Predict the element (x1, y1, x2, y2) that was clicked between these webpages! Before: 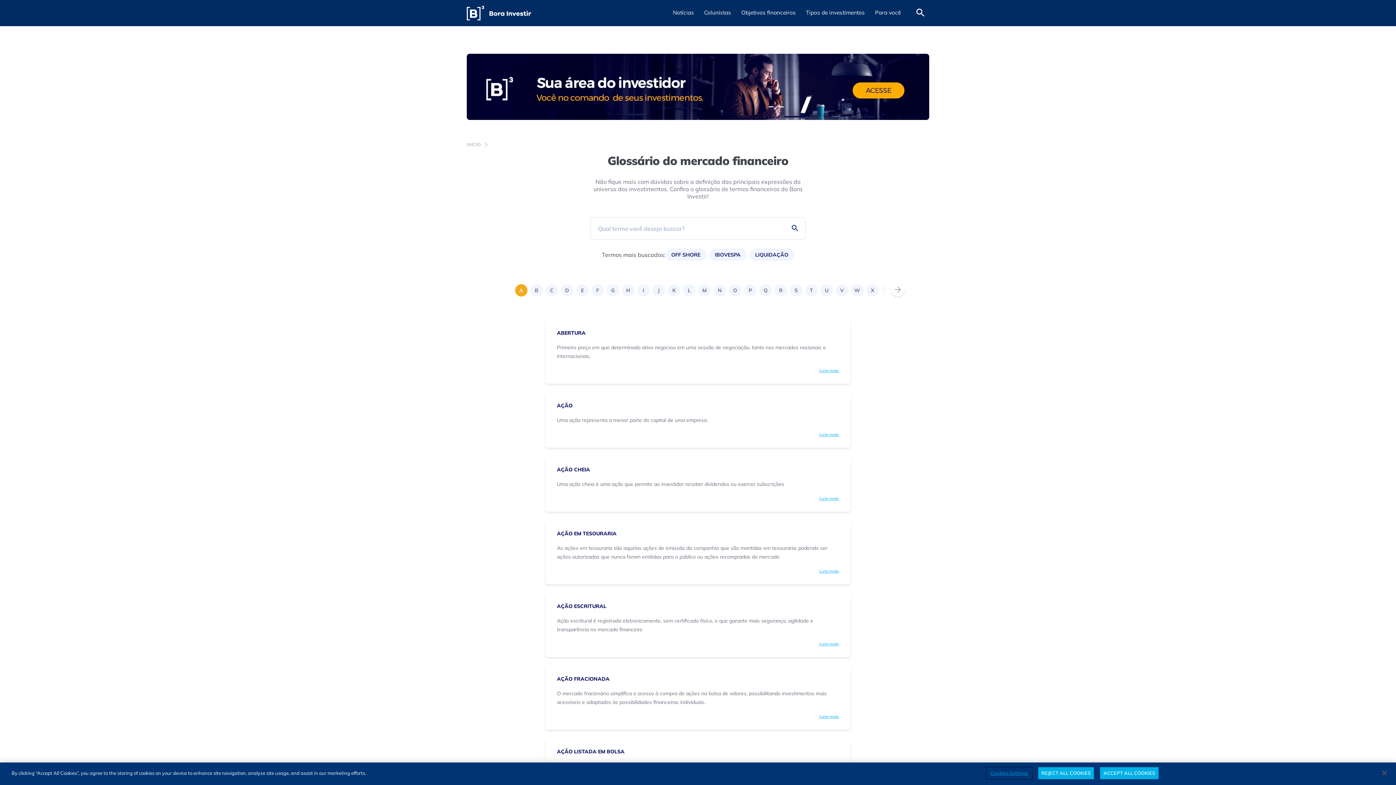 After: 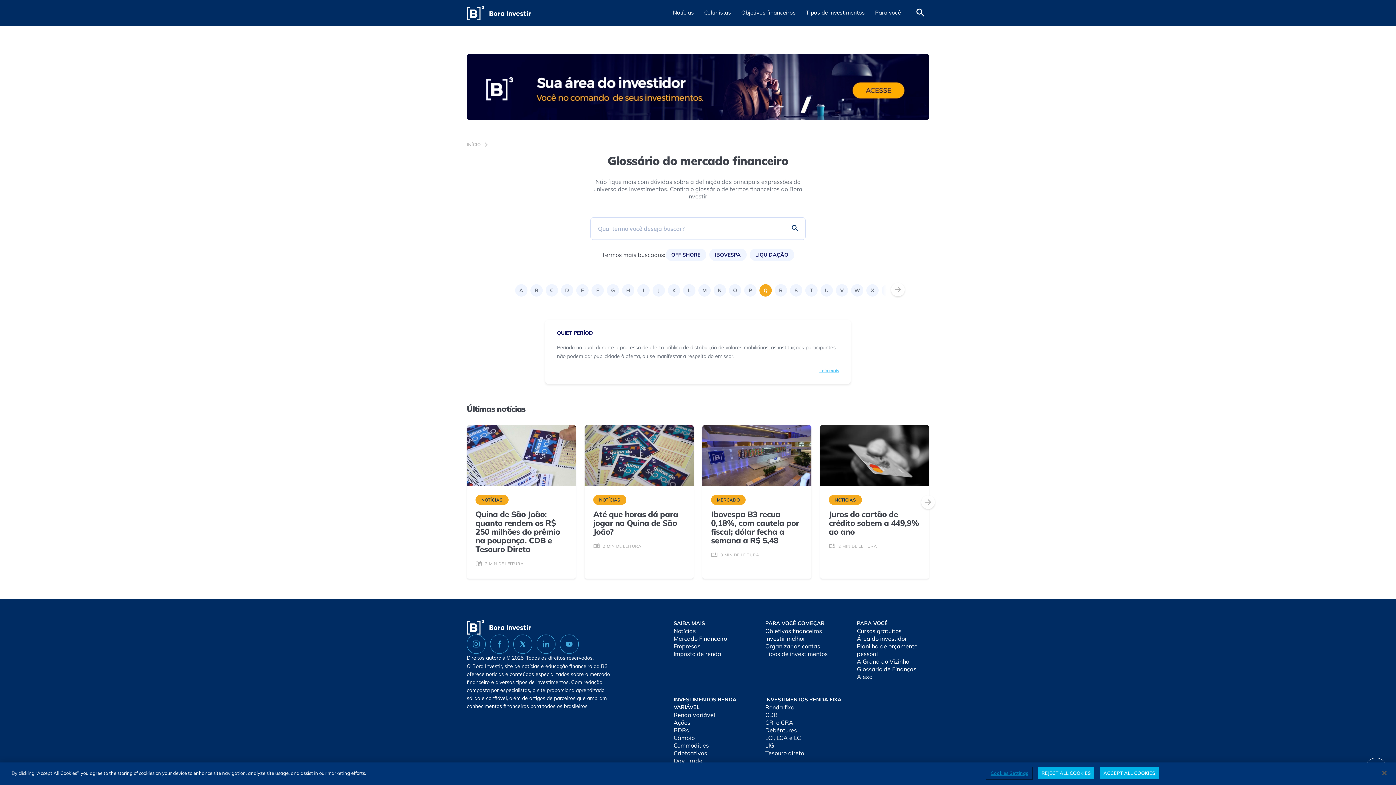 Action: label: Letra q bbox: (759, 284, 772, 296)